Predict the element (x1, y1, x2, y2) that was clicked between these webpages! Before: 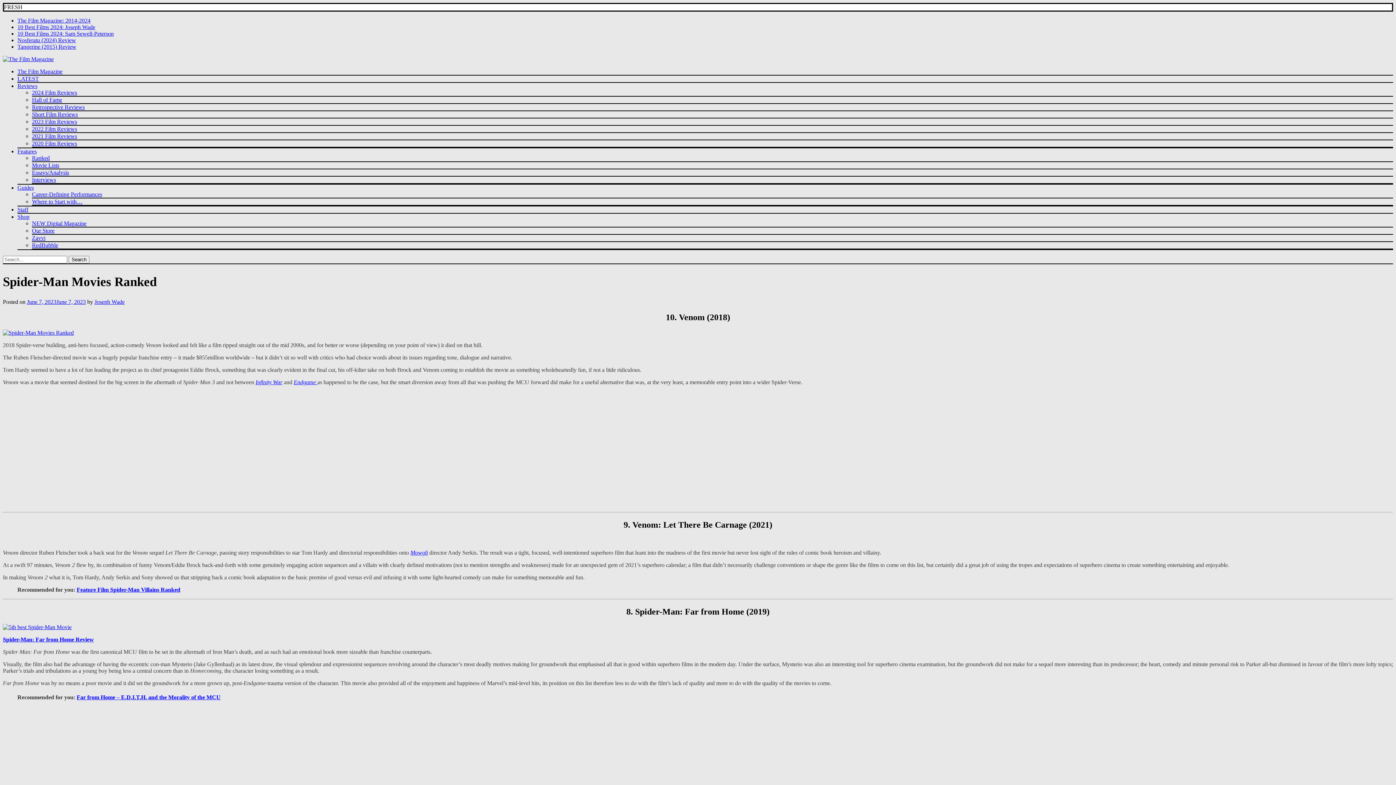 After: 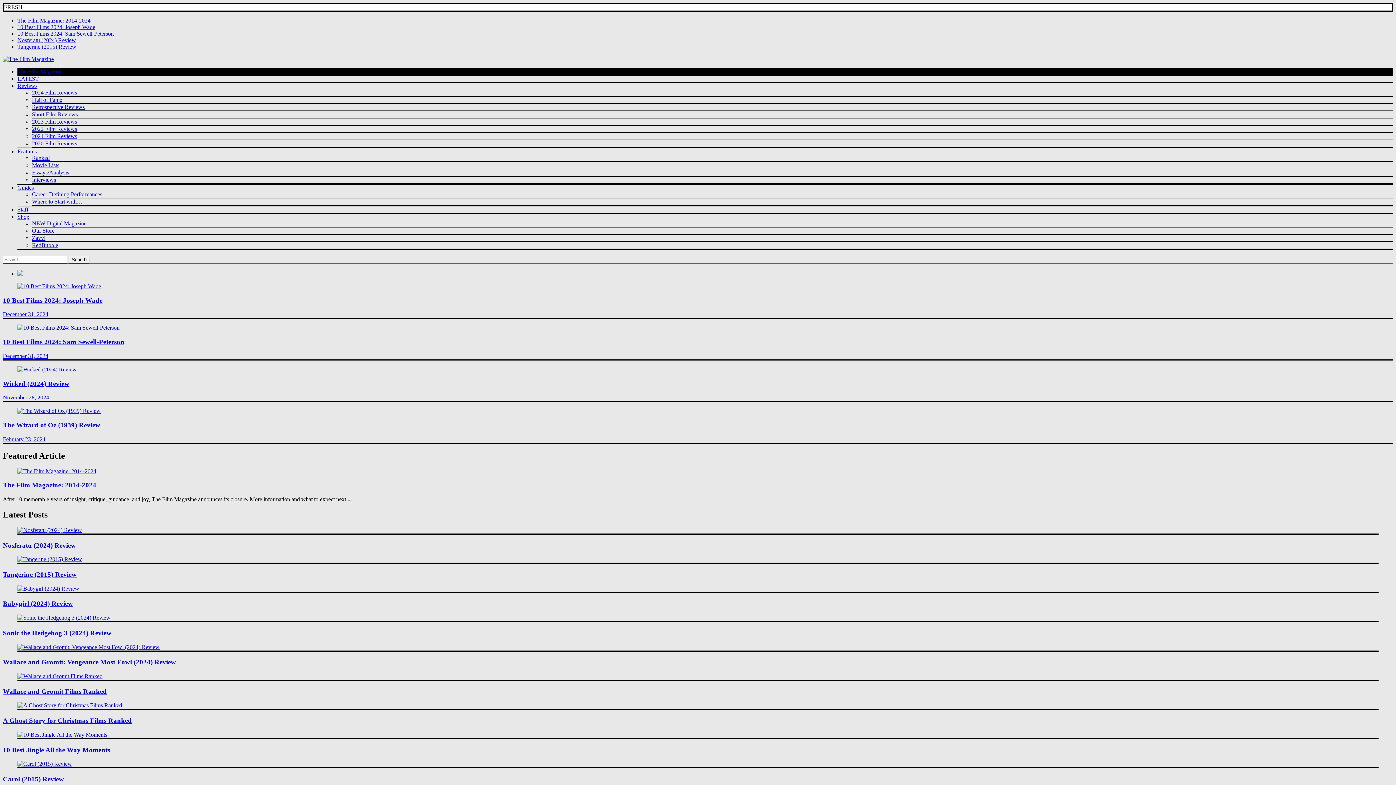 Action: bbox: (2, 56, 53, 62)